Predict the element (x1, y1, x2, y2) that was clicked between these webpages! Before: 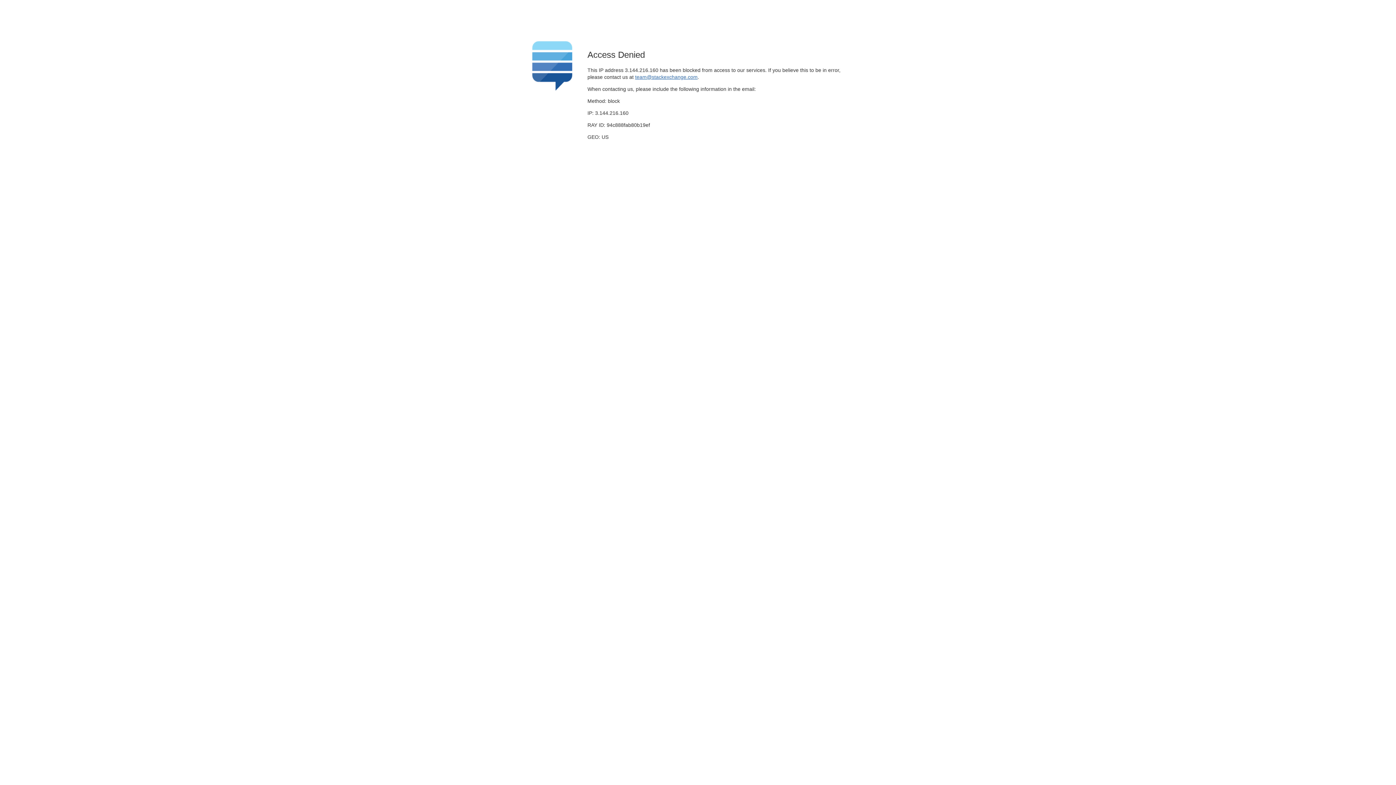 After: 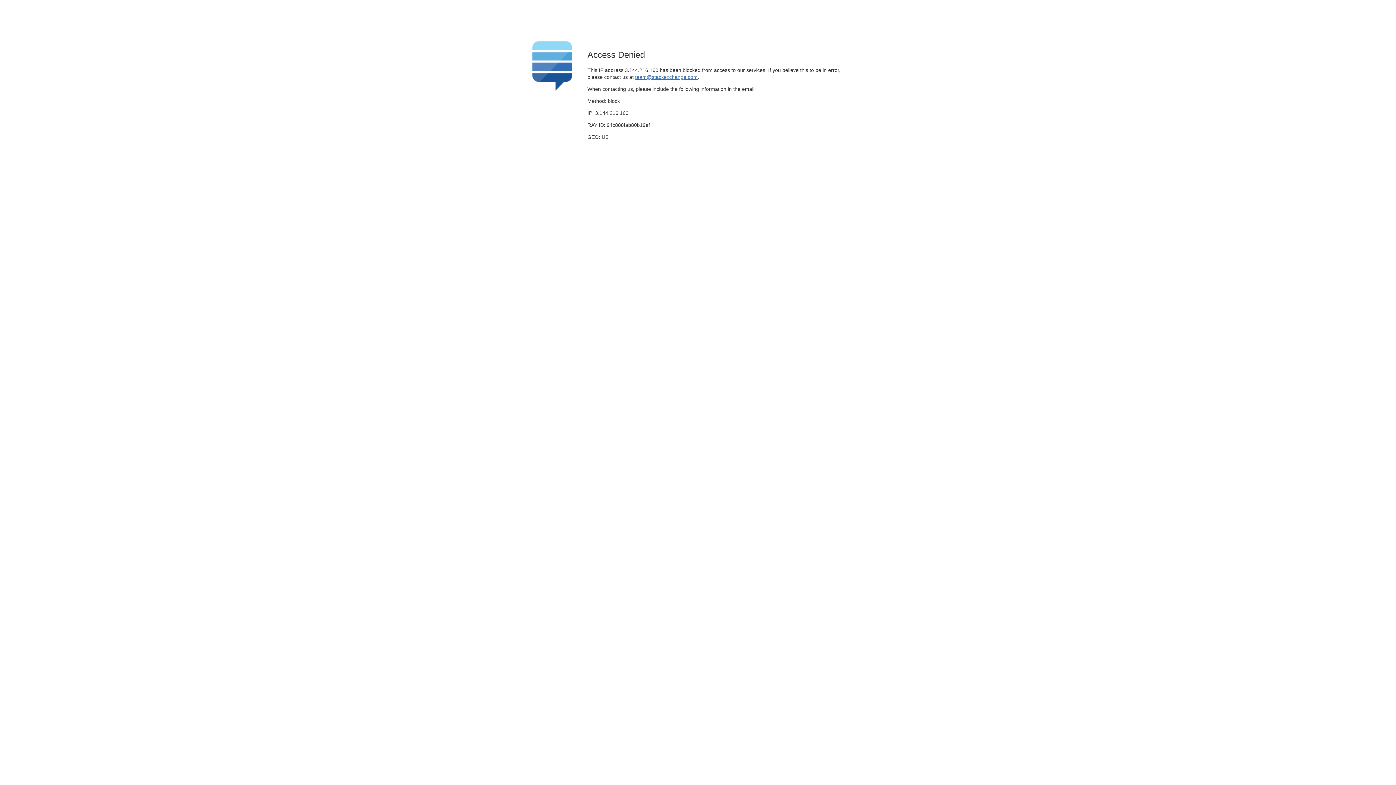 Action: label: team@stackexchange.com bbox: (635, 74, 697, 79)